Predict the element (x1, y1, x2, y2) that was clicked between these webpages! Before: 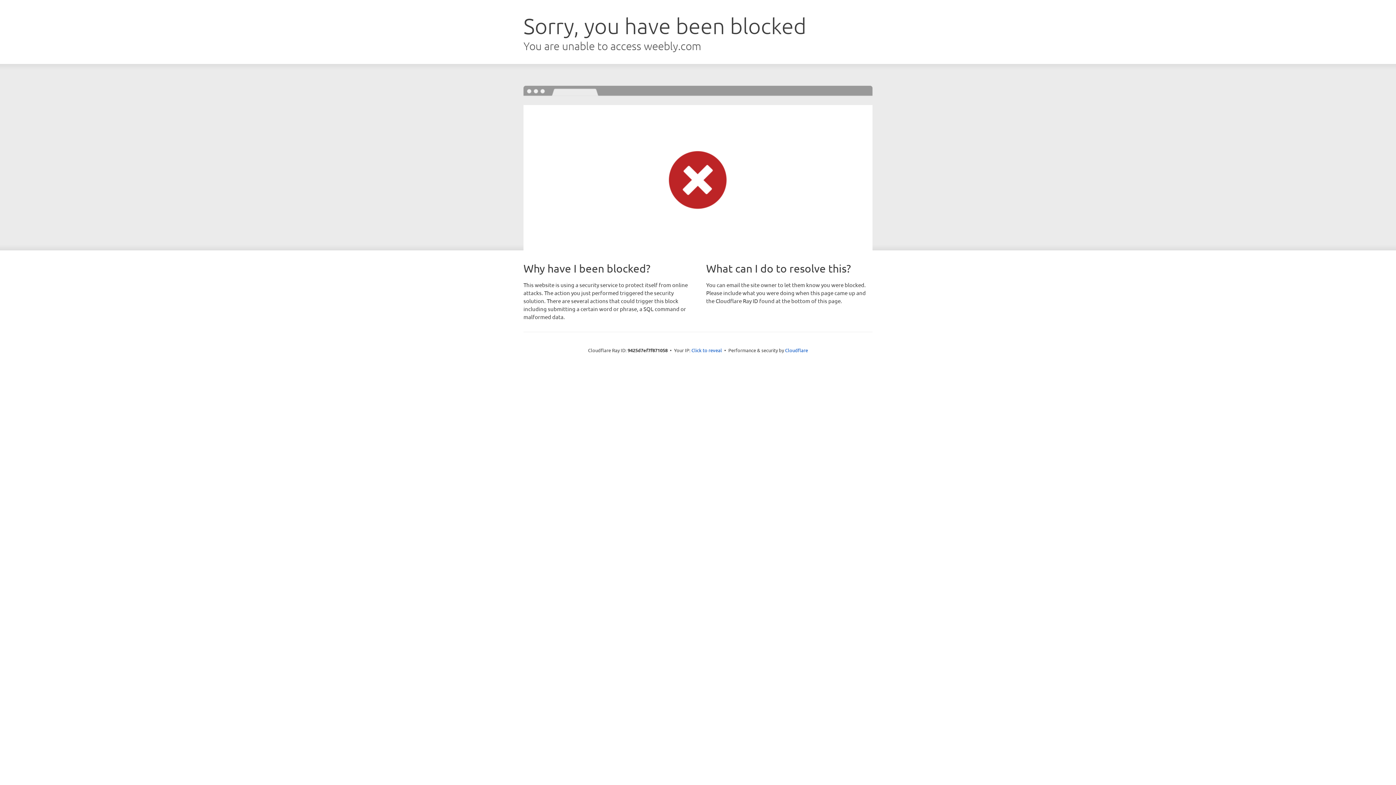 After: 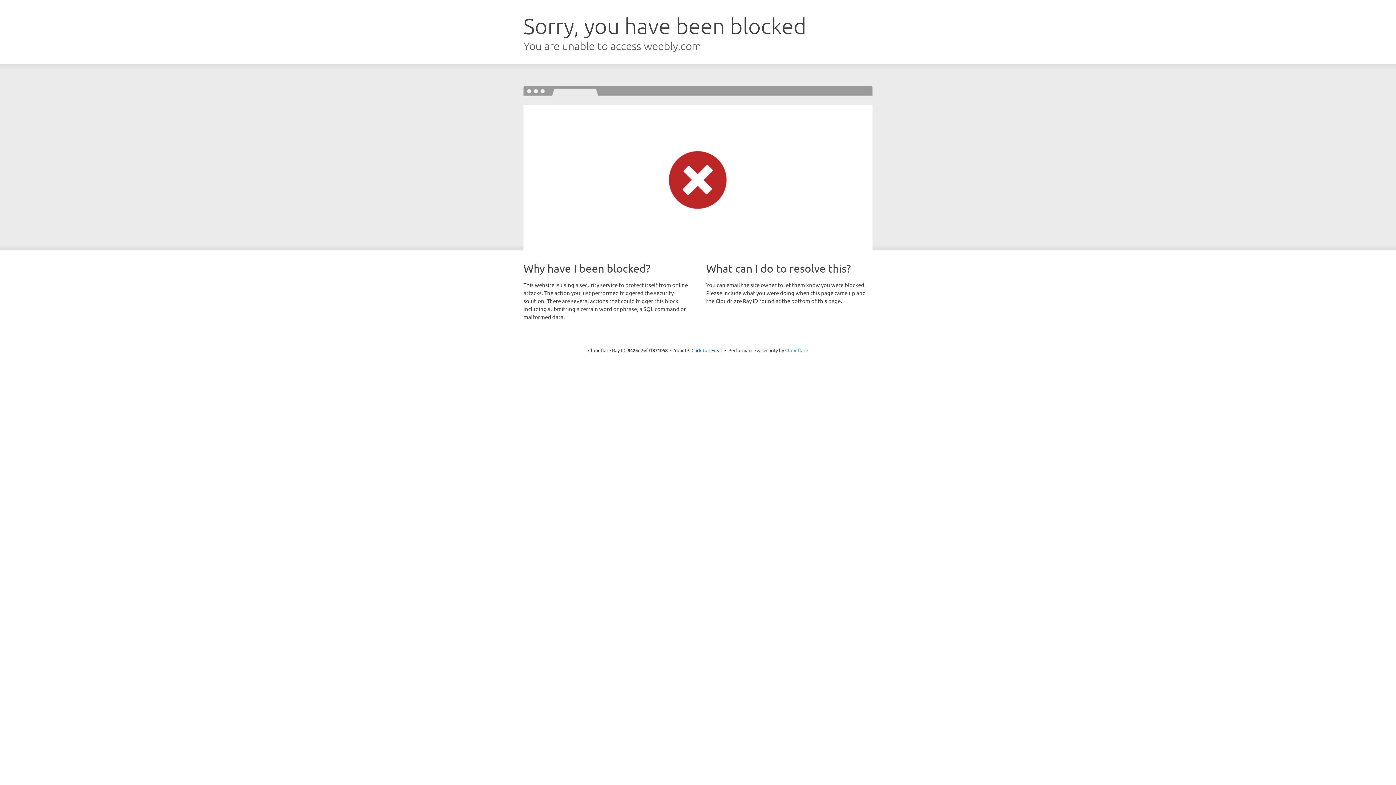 Action: bbox: (785, 347, 808, 353) label: Cloudflare